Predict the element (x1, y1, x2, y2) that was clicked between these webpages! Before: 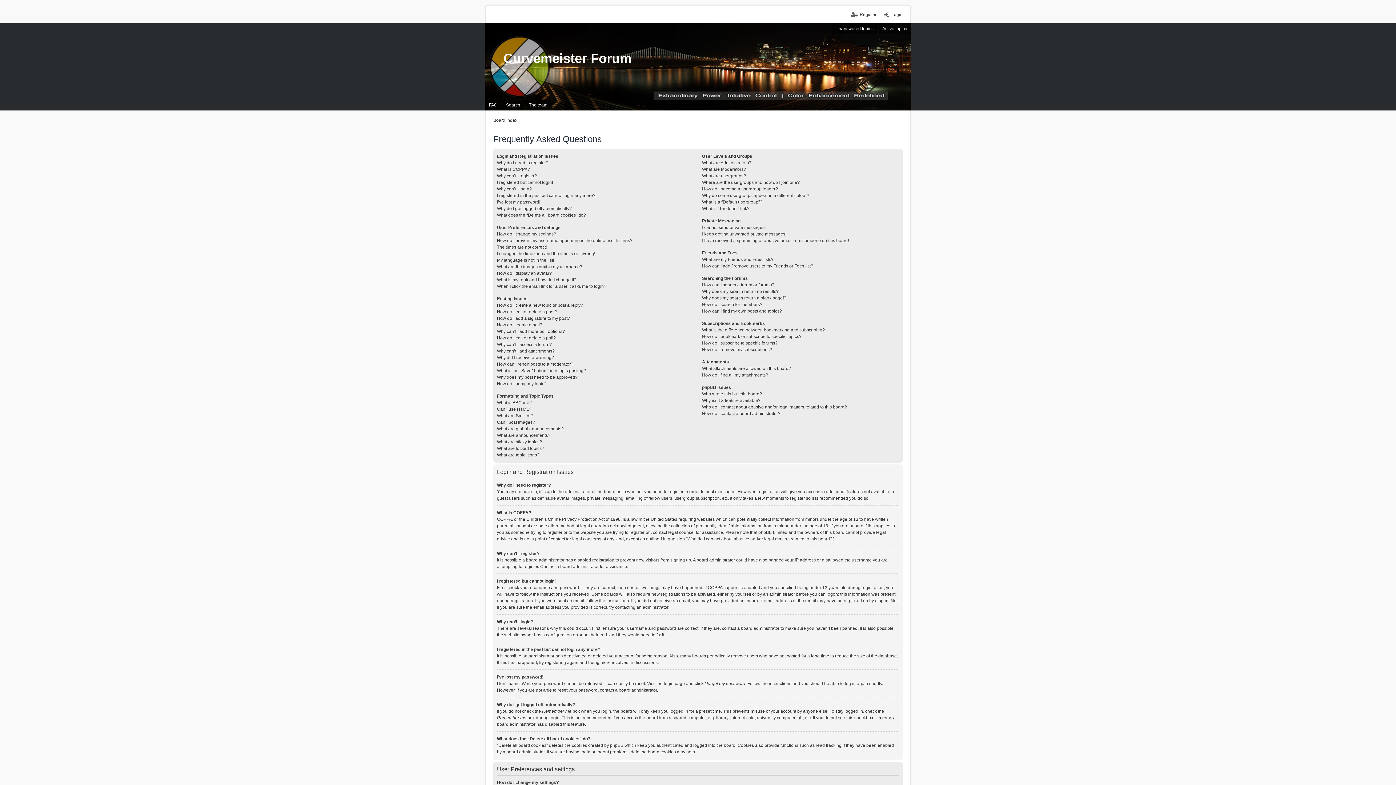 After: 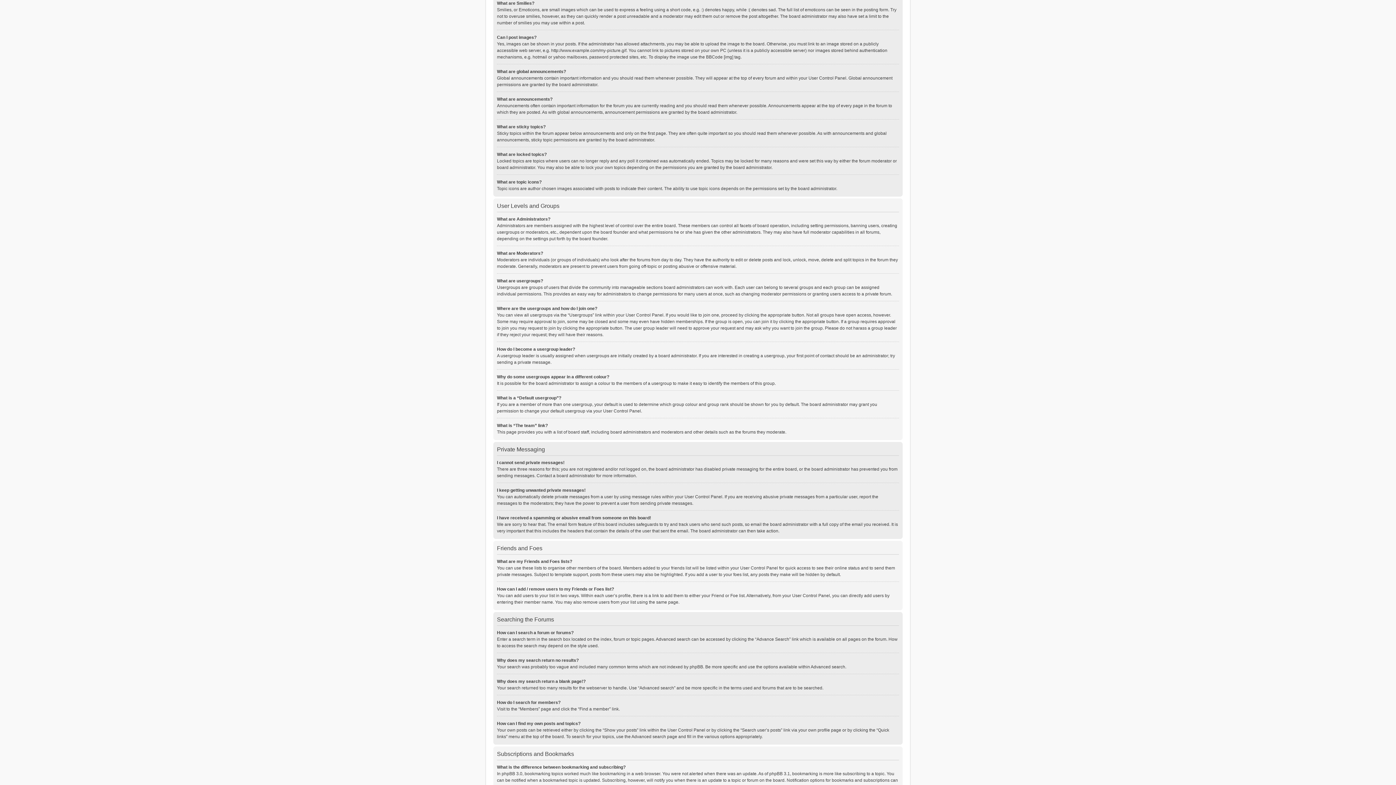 Action: label: What are Smilies? bbox: (497, 413, 533, 418)